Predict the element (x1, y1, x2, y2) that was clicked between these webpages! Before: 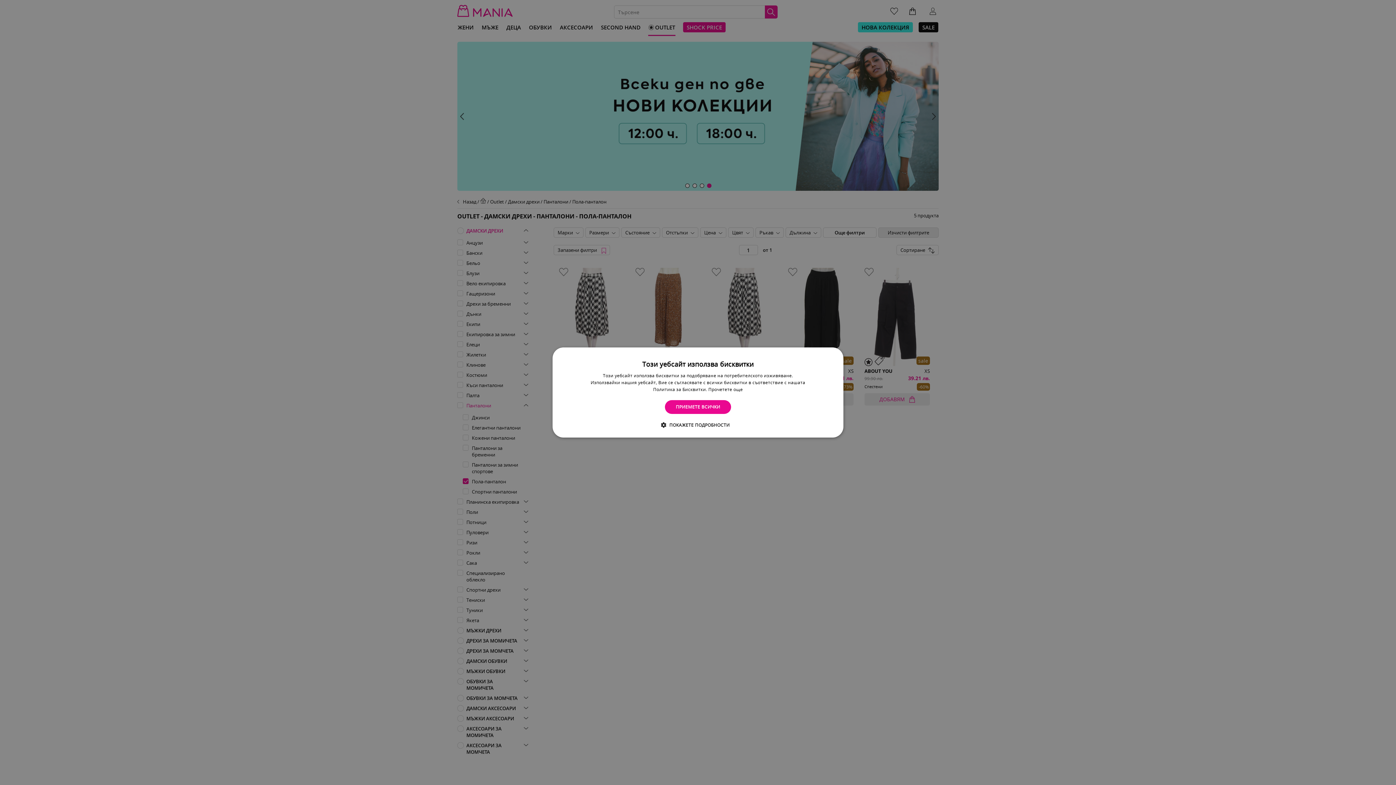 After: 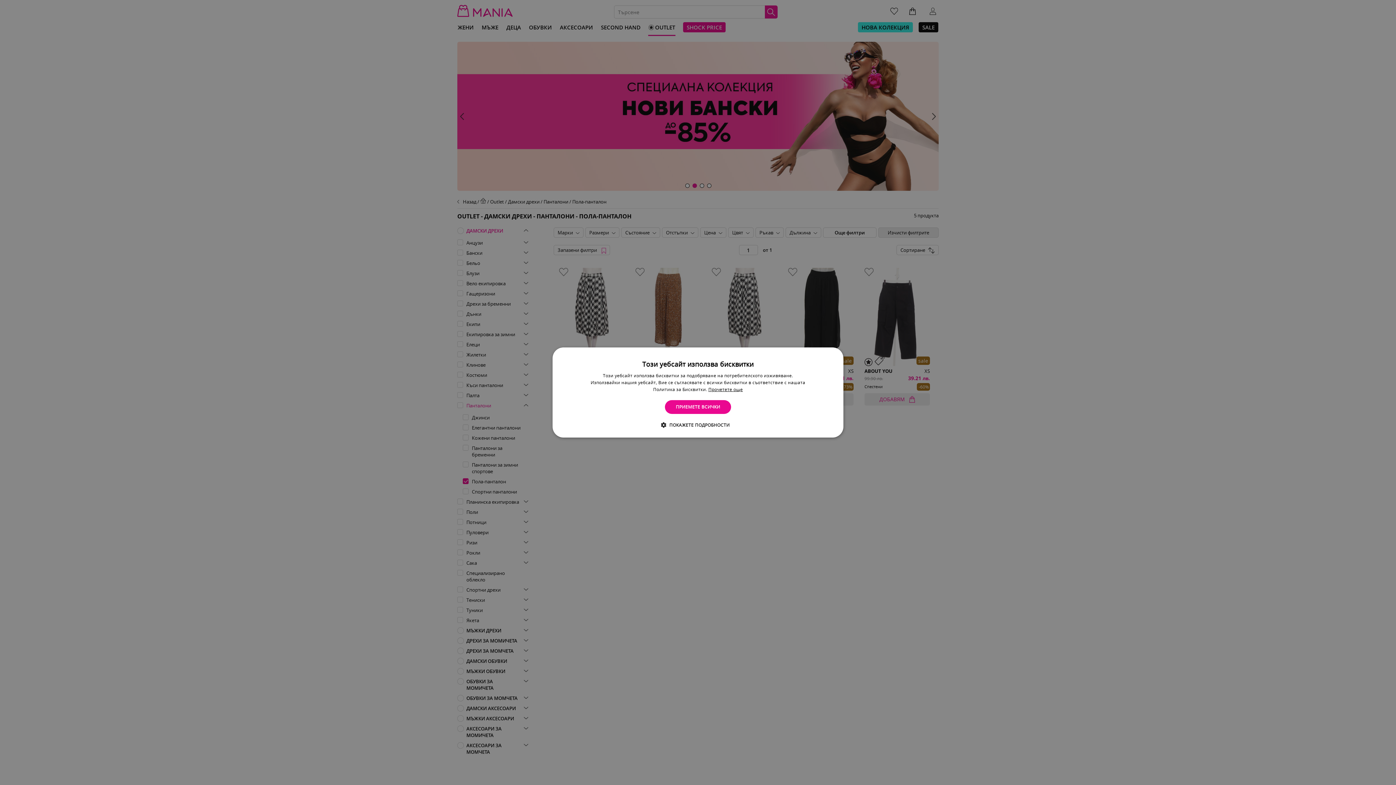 Action: bbox: (708, 386, 743, 392) label: Прочетете още, opens a new window